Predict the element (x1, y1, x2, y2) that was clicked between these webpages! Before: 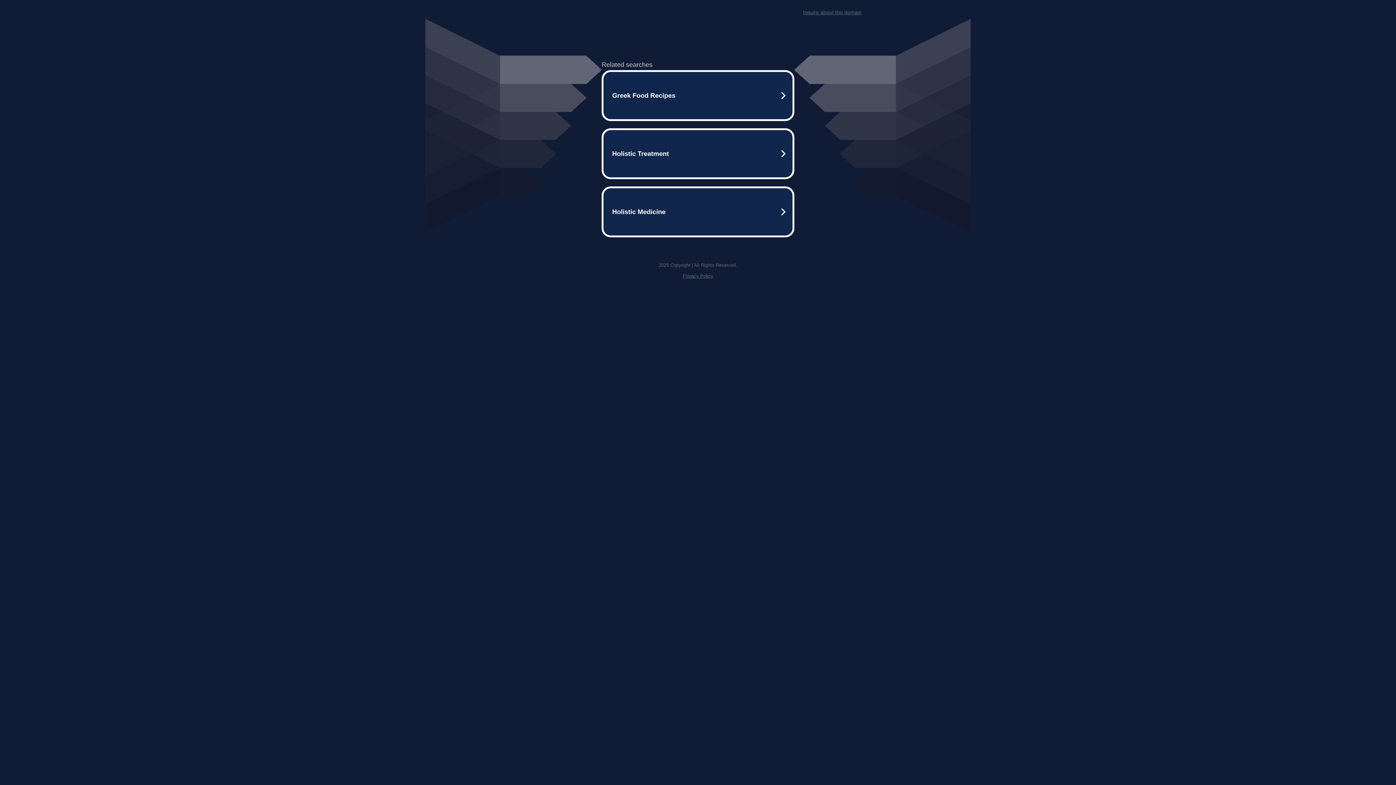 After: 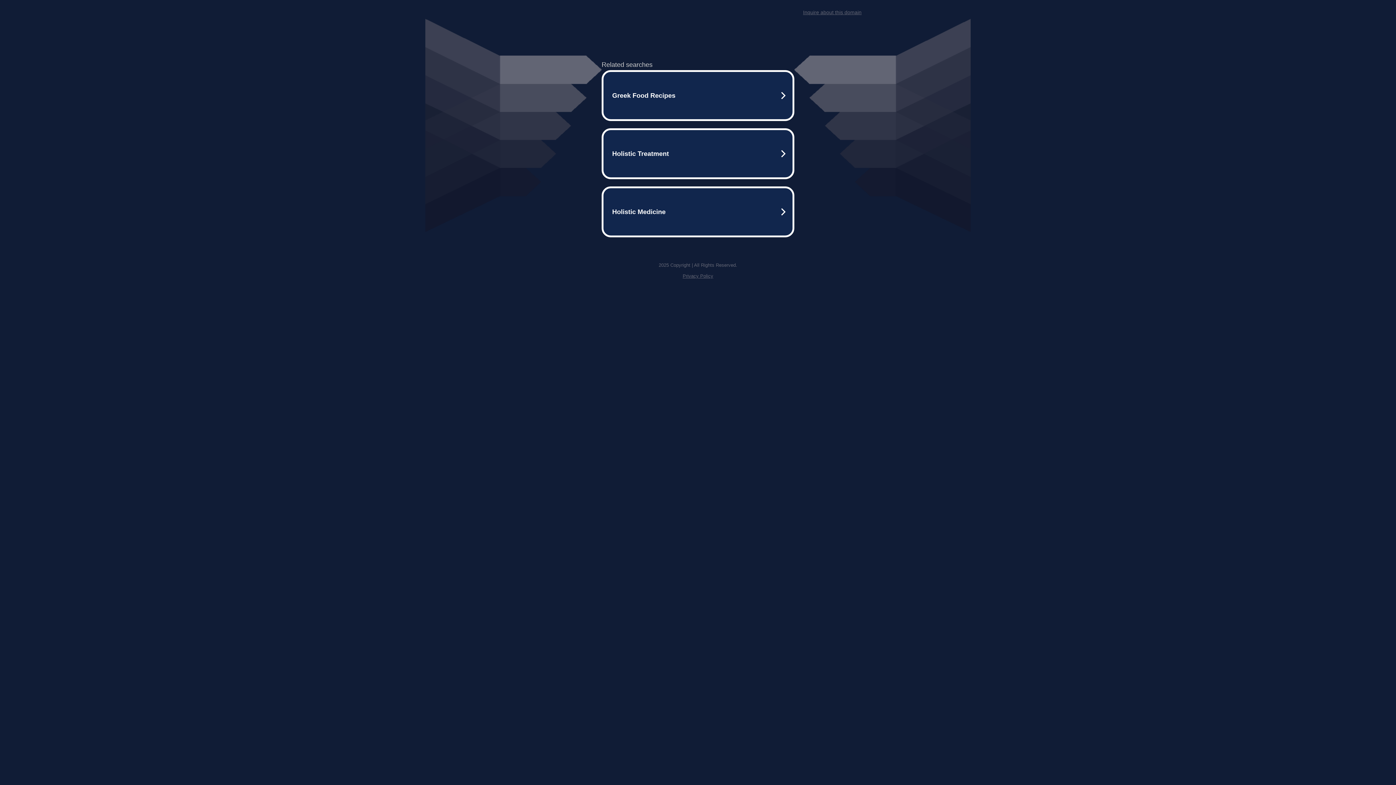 Action: label: Inquire about this domain bbox: (803, 9, 861, 15)